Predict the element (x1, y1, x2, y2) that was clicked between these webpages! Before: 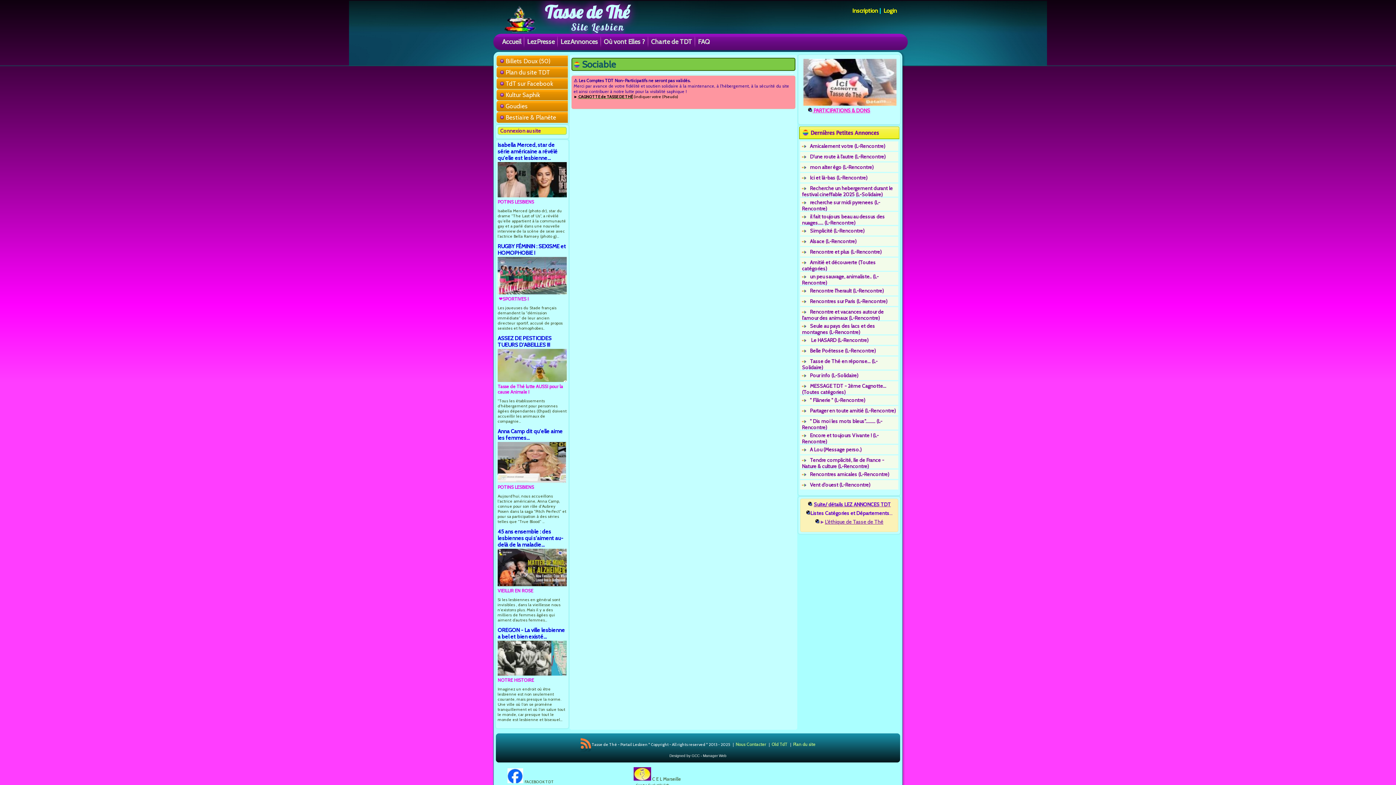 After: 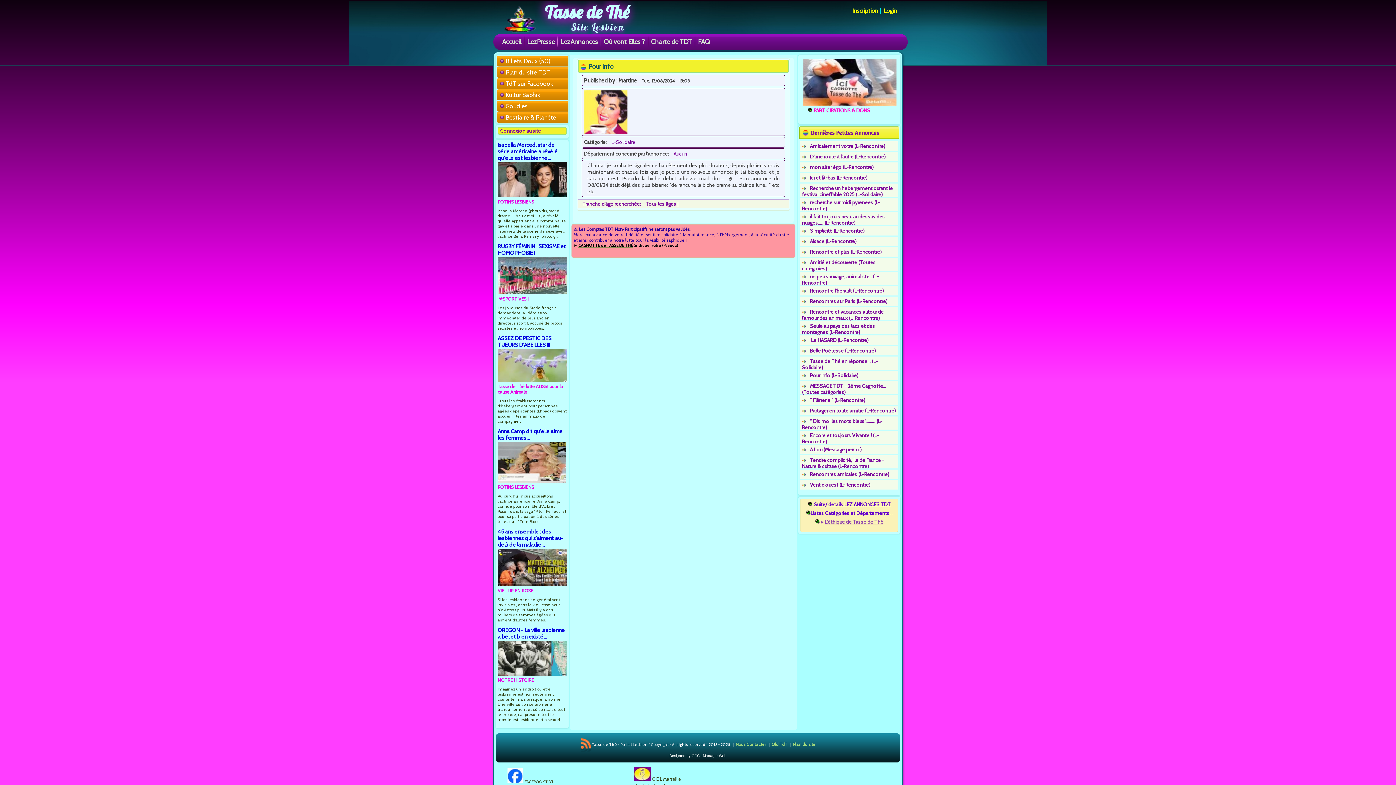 Action: bbox: (802, 372, 858, 378) label: Pour info (L-Solidaire)